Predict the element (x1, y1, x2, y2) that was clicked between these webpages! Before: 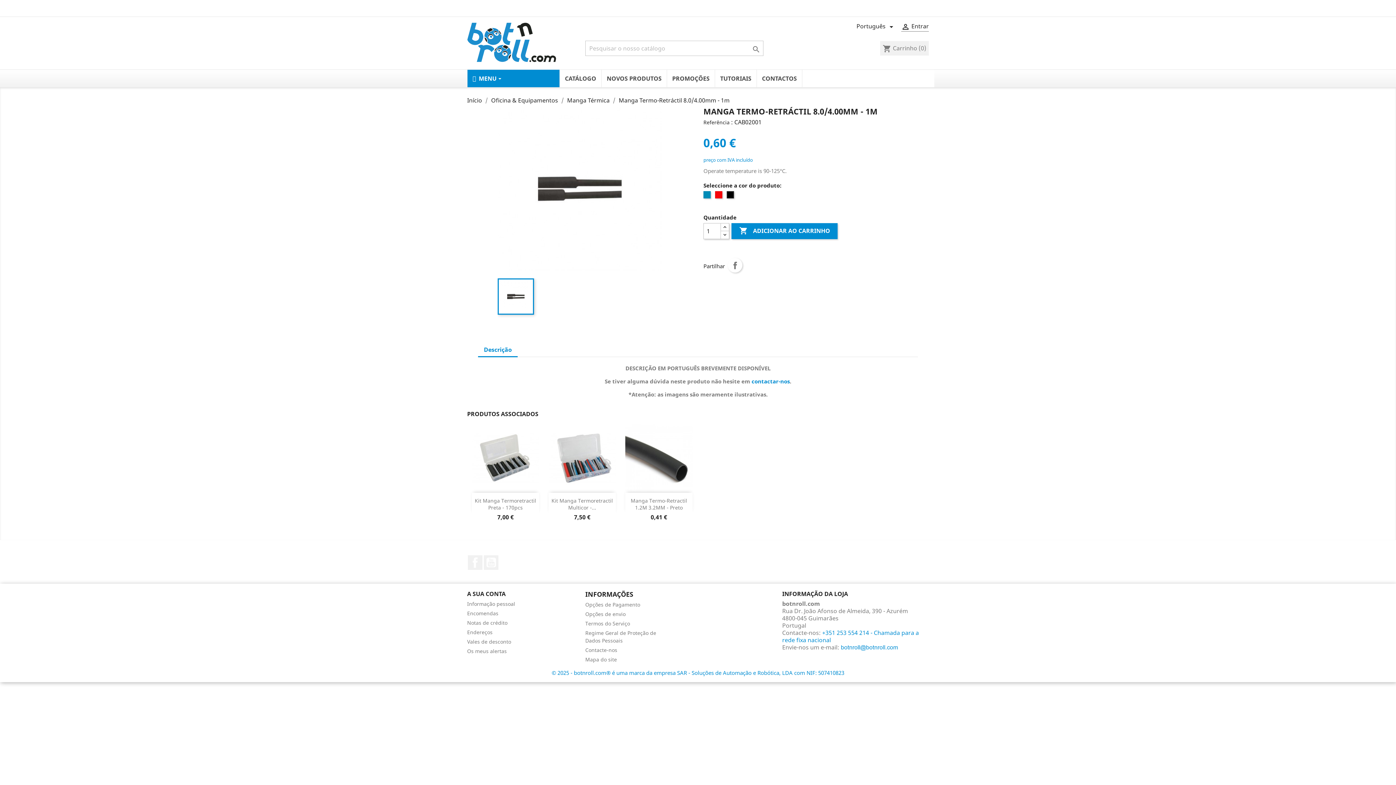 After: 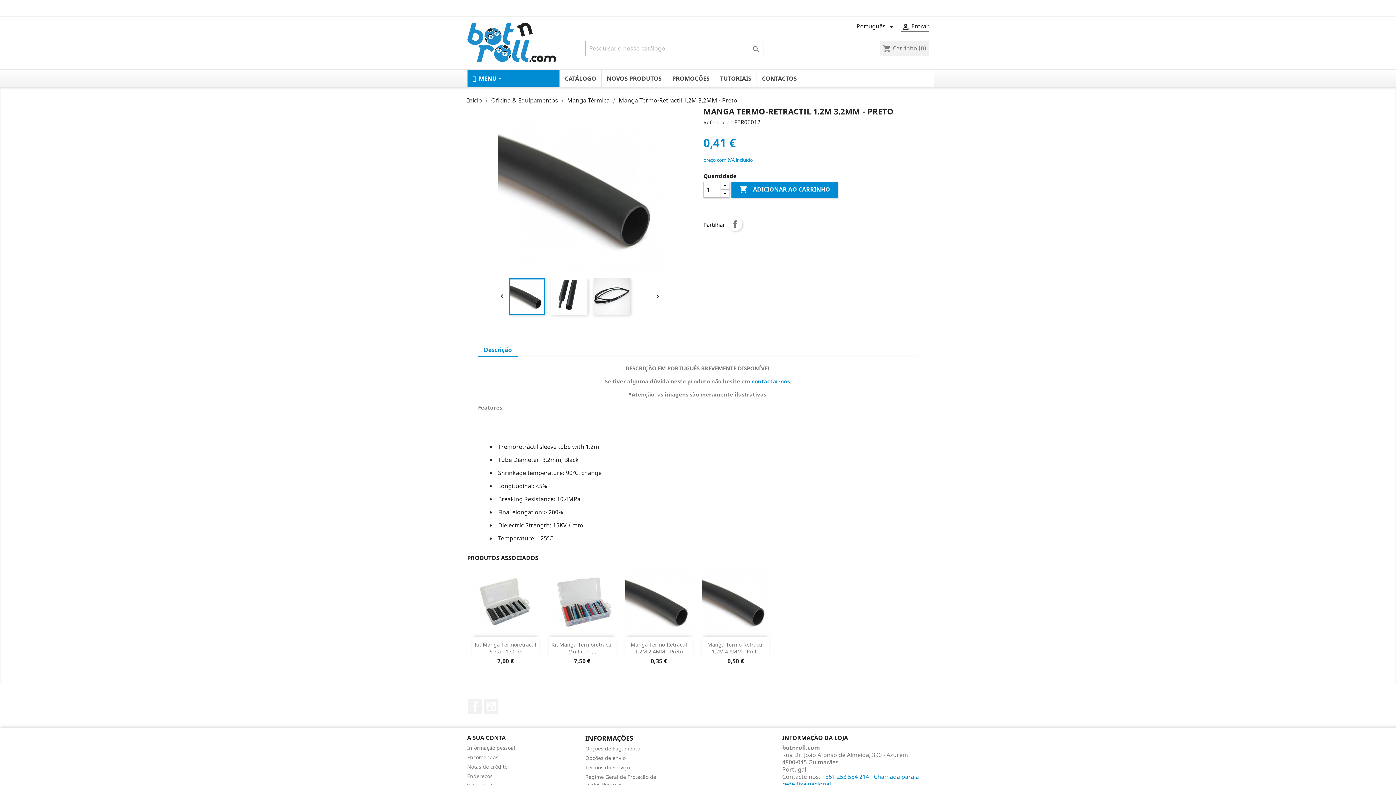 Action: label: Manga Termo-Retractil 1.2M 3.2MM - Preto bbox: (630, 497, 687, 511)